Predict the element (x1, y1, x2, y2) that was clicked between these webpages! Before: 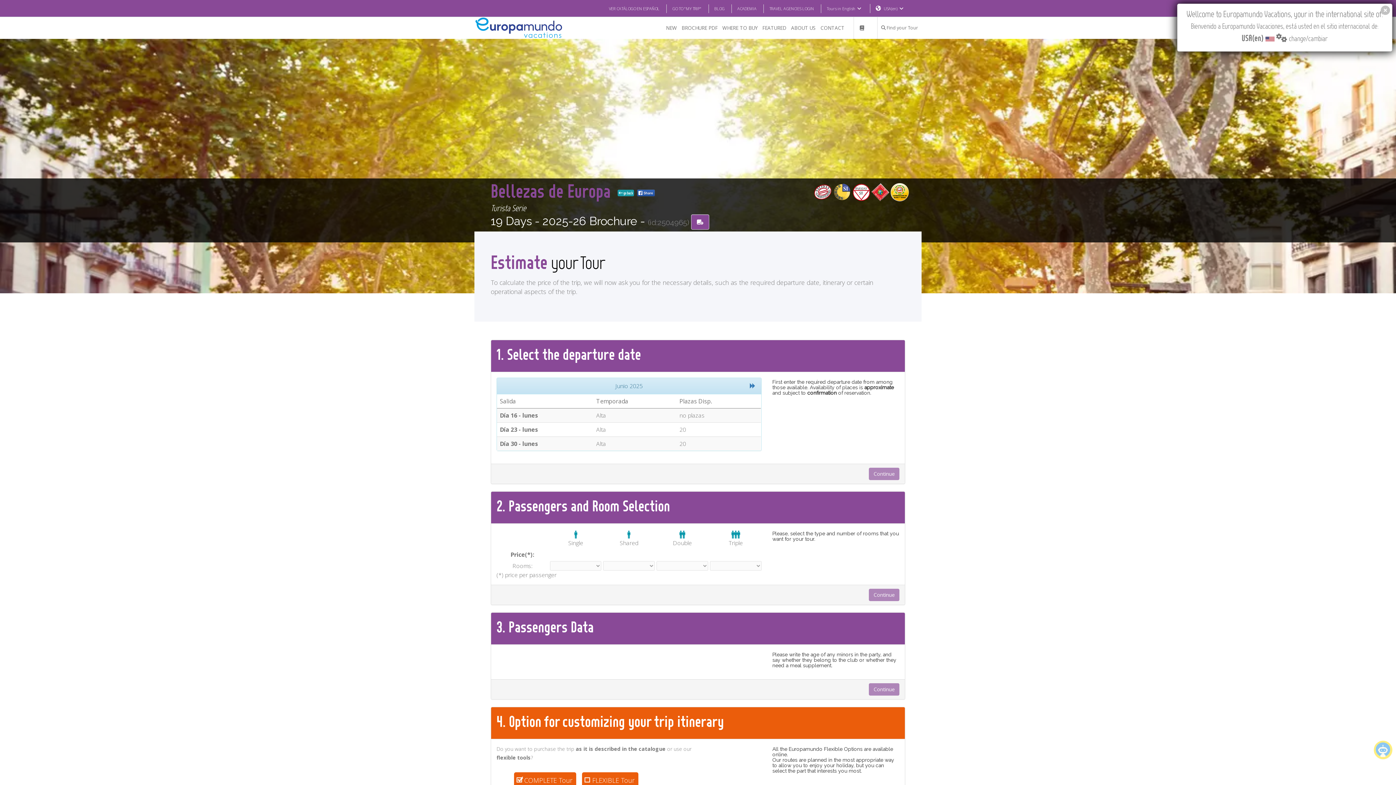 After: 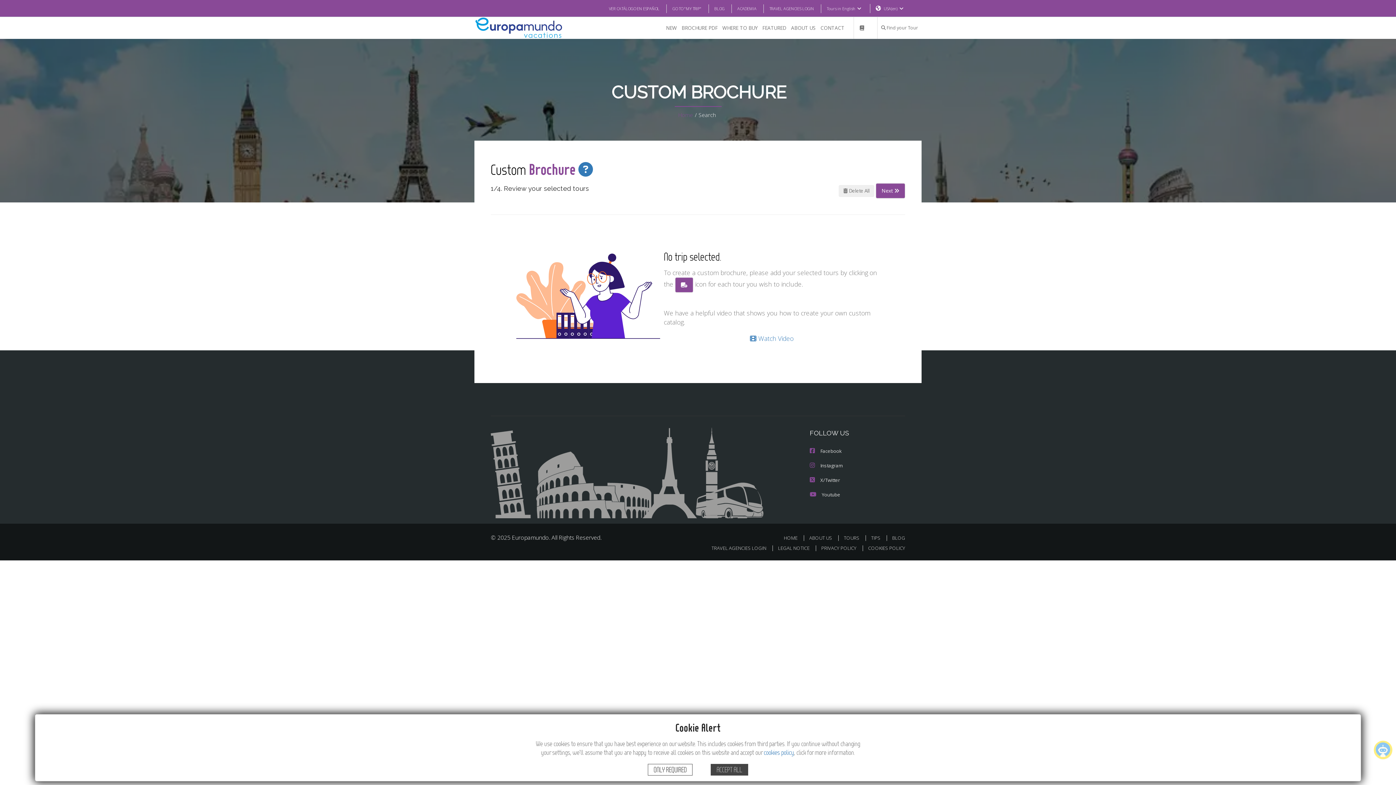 Action: bbox: (857, 17, 866, 38)